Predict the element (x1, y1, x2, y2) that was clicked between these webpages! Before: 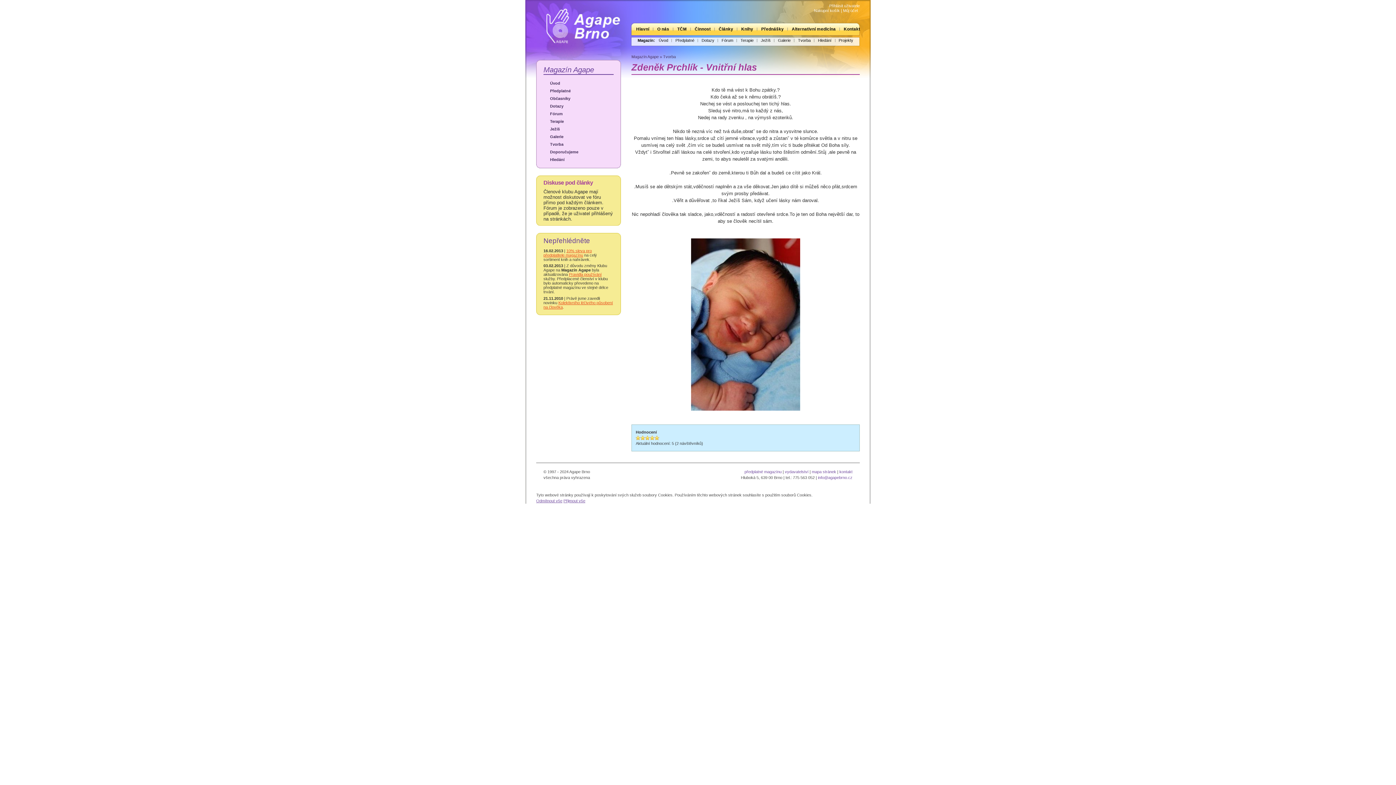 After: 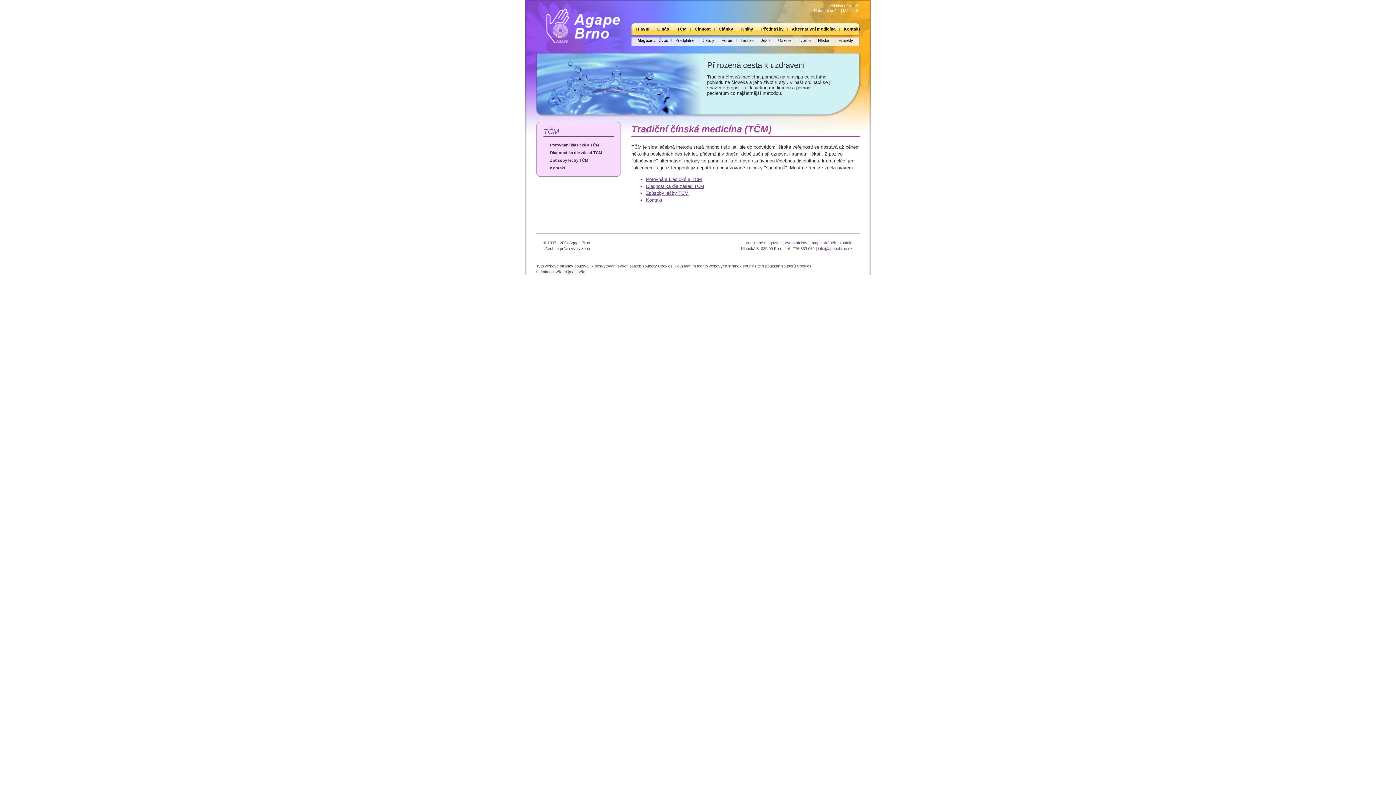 Action: label: TČM bbox: (673, 26, 690, 31)